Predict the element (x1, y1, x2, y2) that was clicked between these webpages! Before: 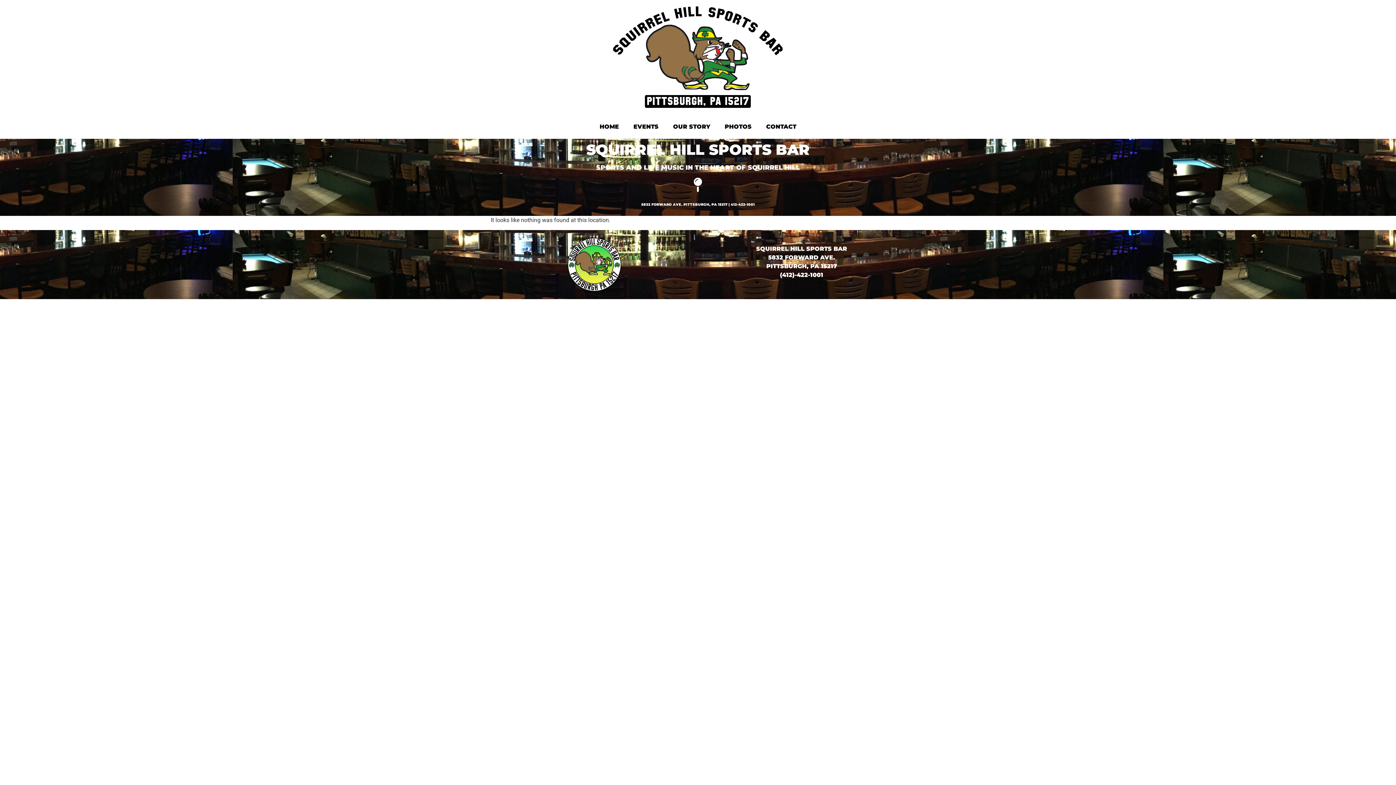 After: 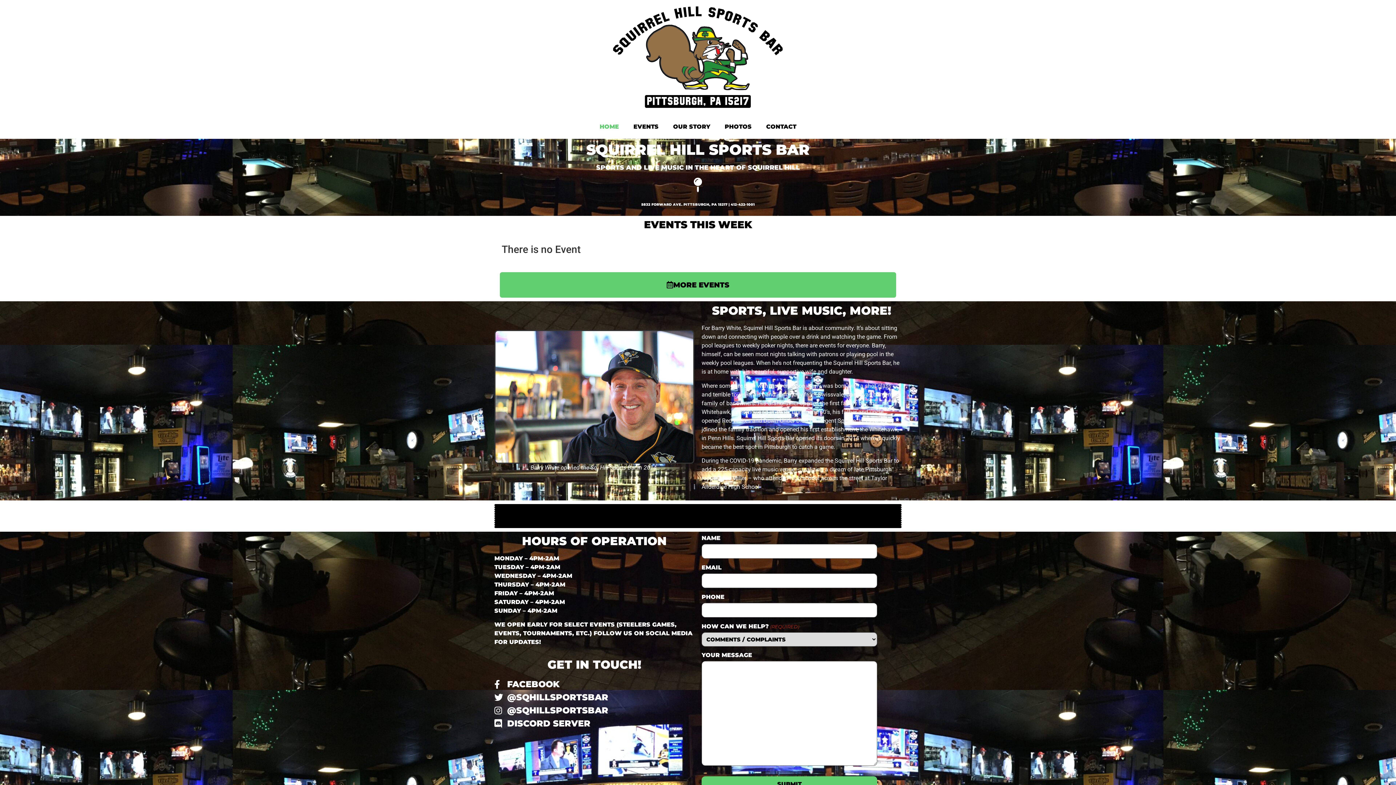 Action: bbox: (592, 118, 626, 135) label: HOME